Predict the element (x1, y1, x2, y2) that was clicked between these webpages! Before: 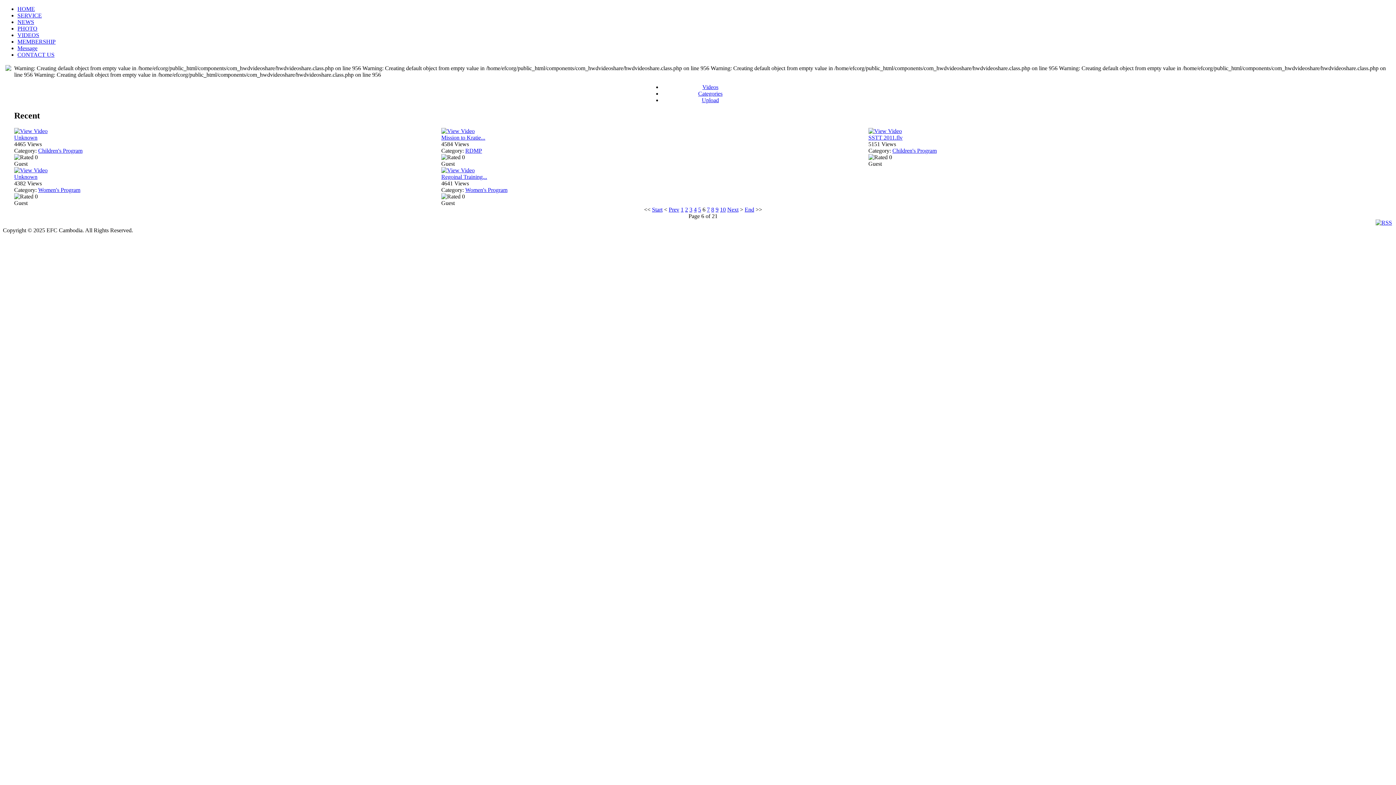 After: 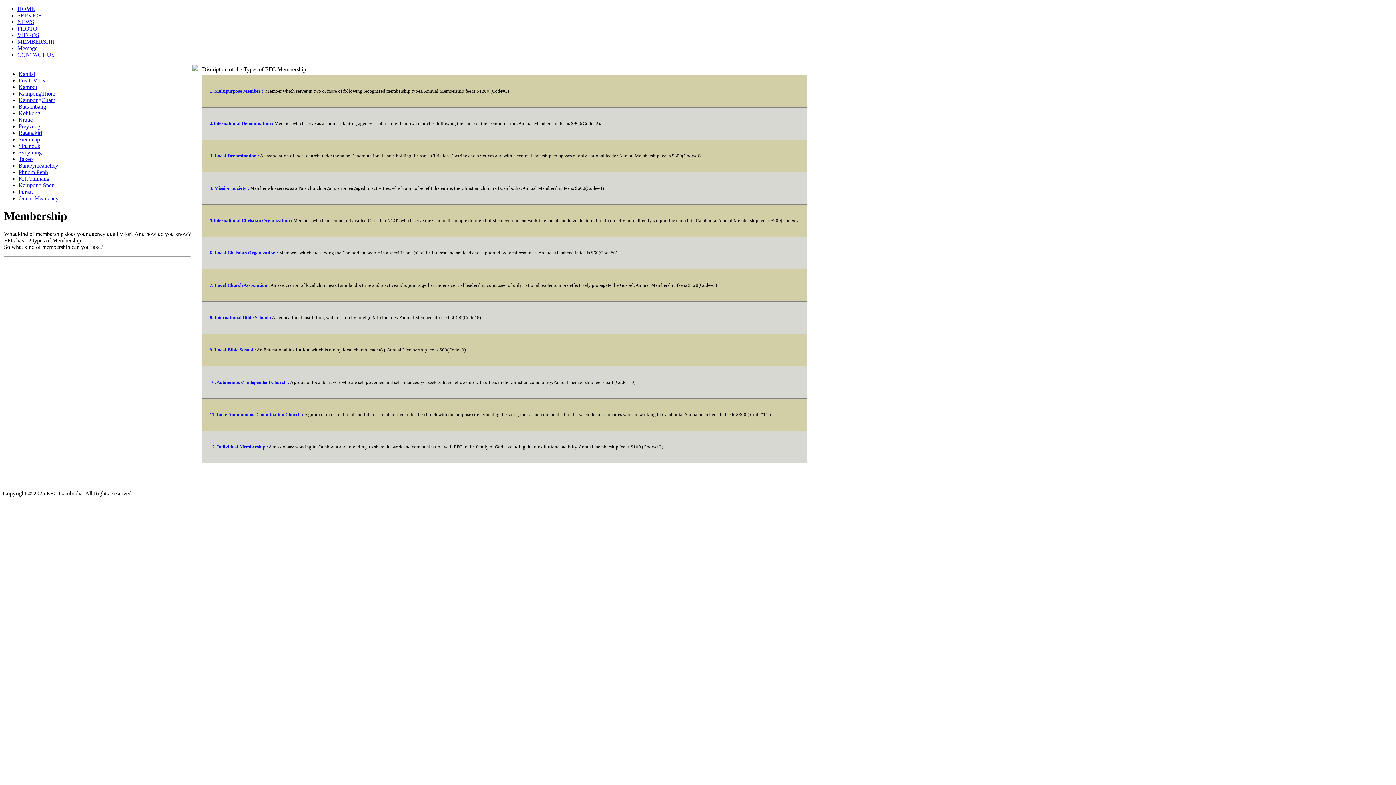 Action: bbox: (17, 38, 55, 44) label: MEMBERSHIP